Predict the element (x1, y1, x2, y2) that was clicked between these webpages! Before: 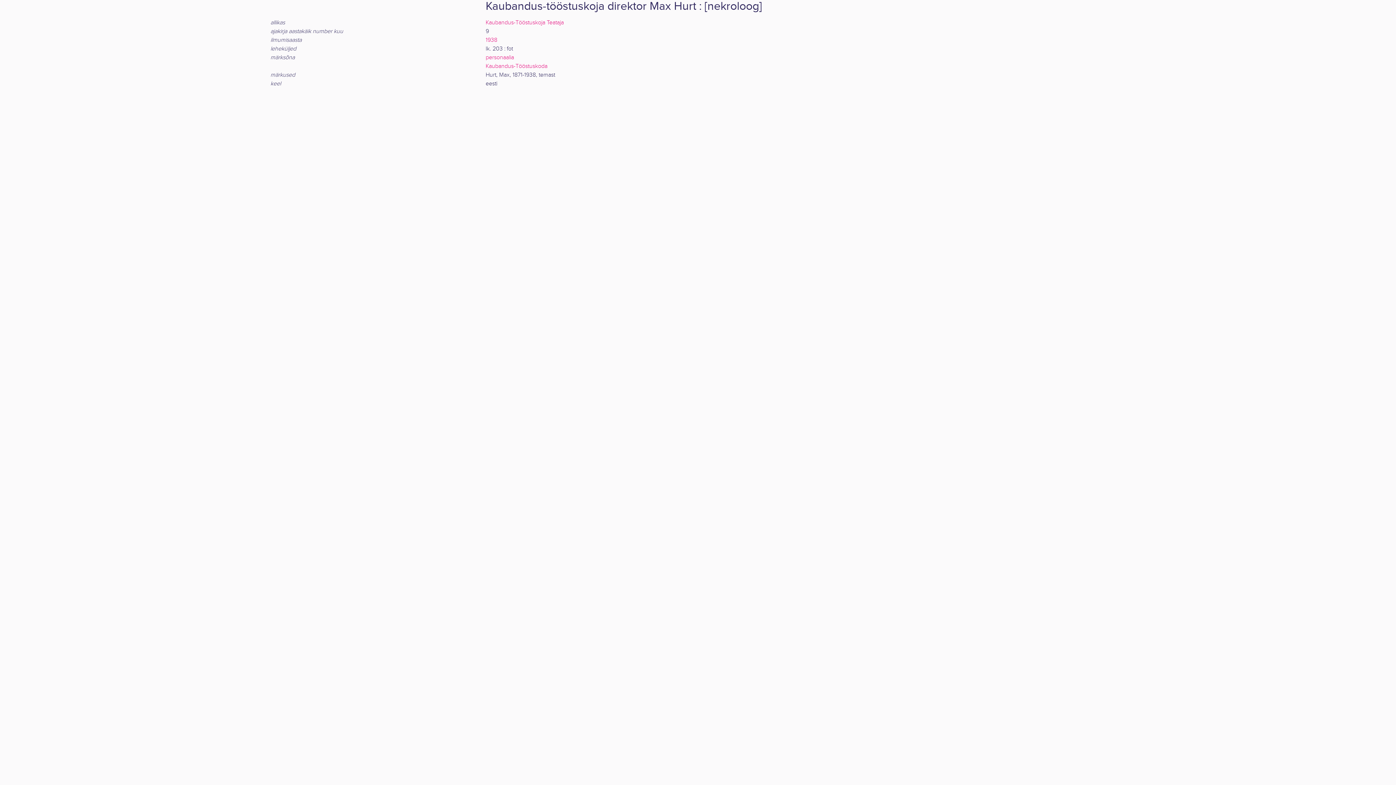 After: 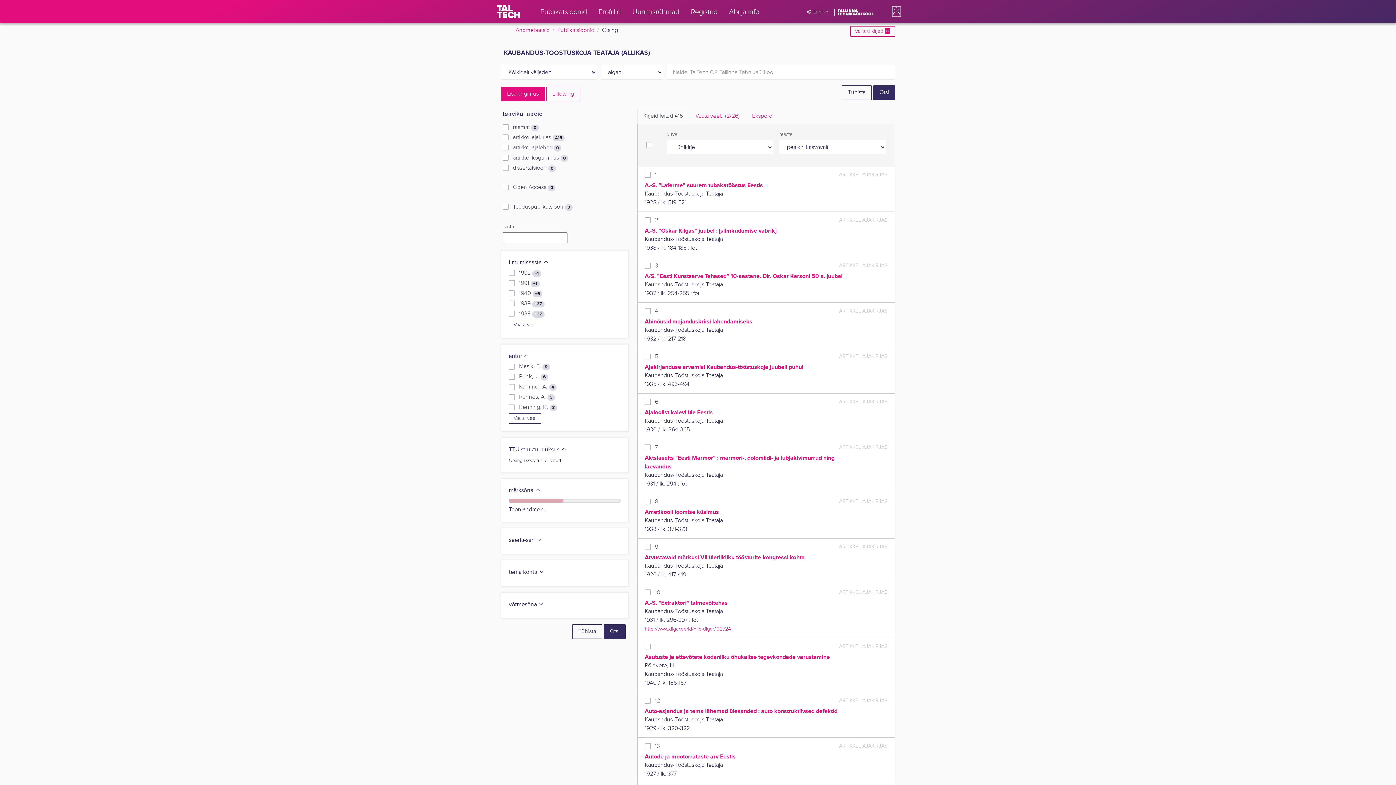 Action: label: Kaubandus-Tööstuskoja Teataja bbox: (485, 19, 564, 26)